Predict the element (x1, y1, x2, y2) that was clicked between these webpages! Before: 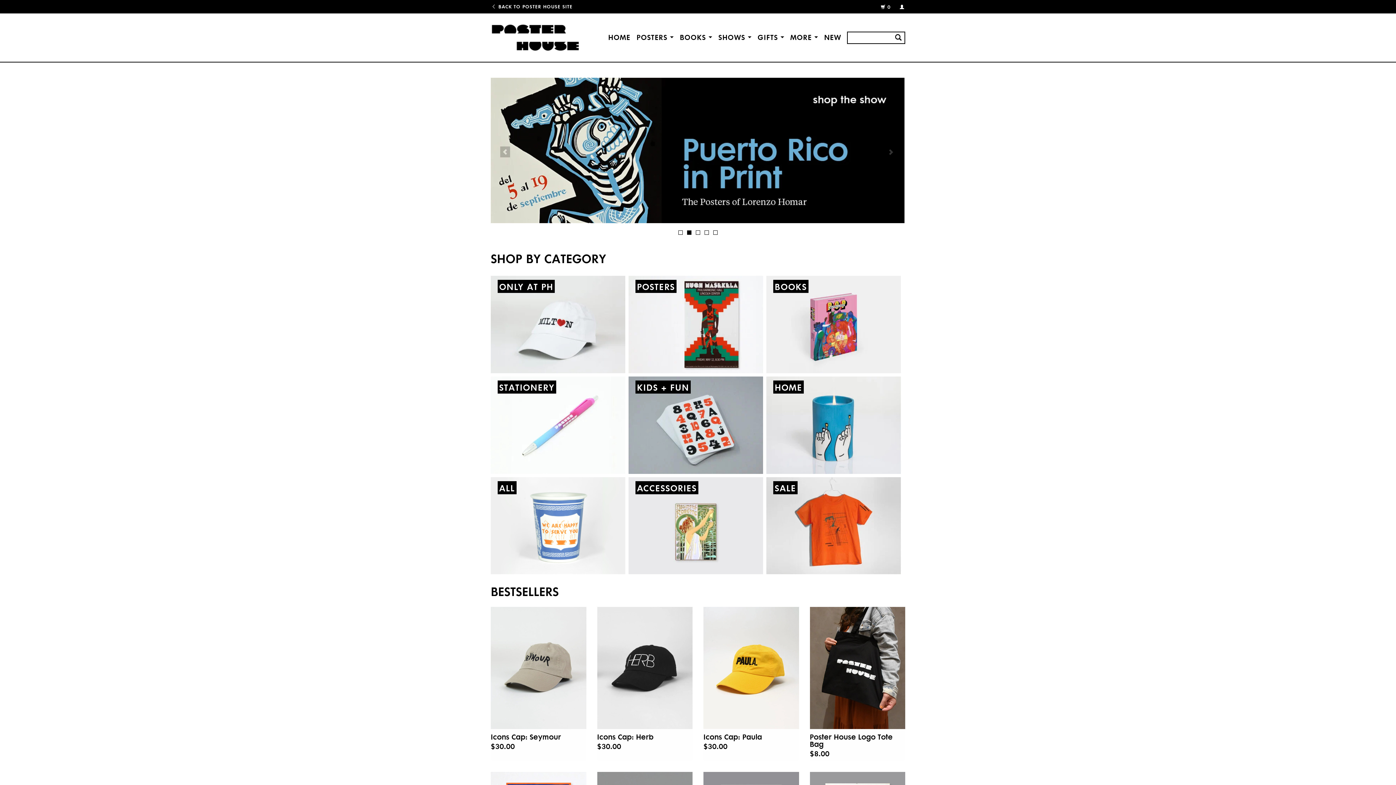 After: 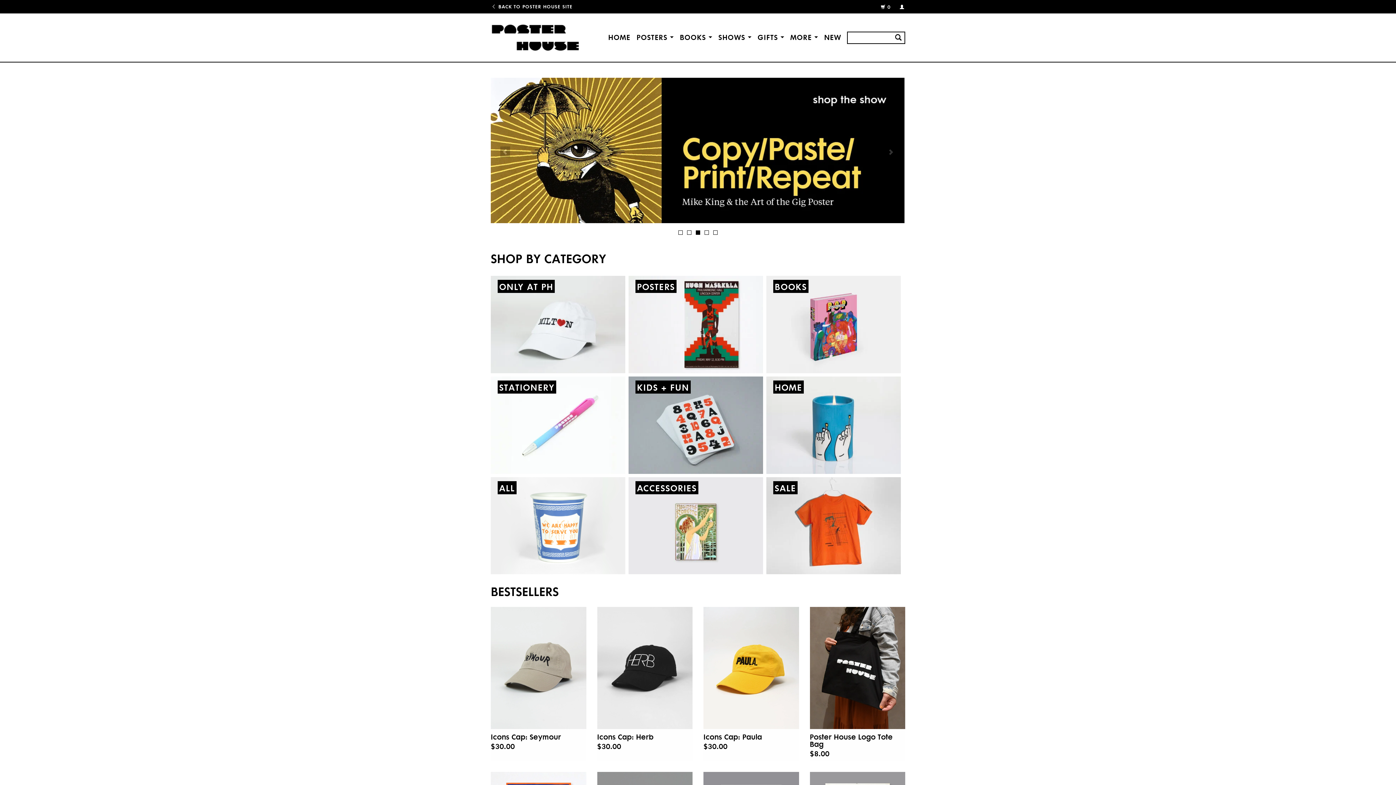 Action: bbox: (891, 30, 905, 42)